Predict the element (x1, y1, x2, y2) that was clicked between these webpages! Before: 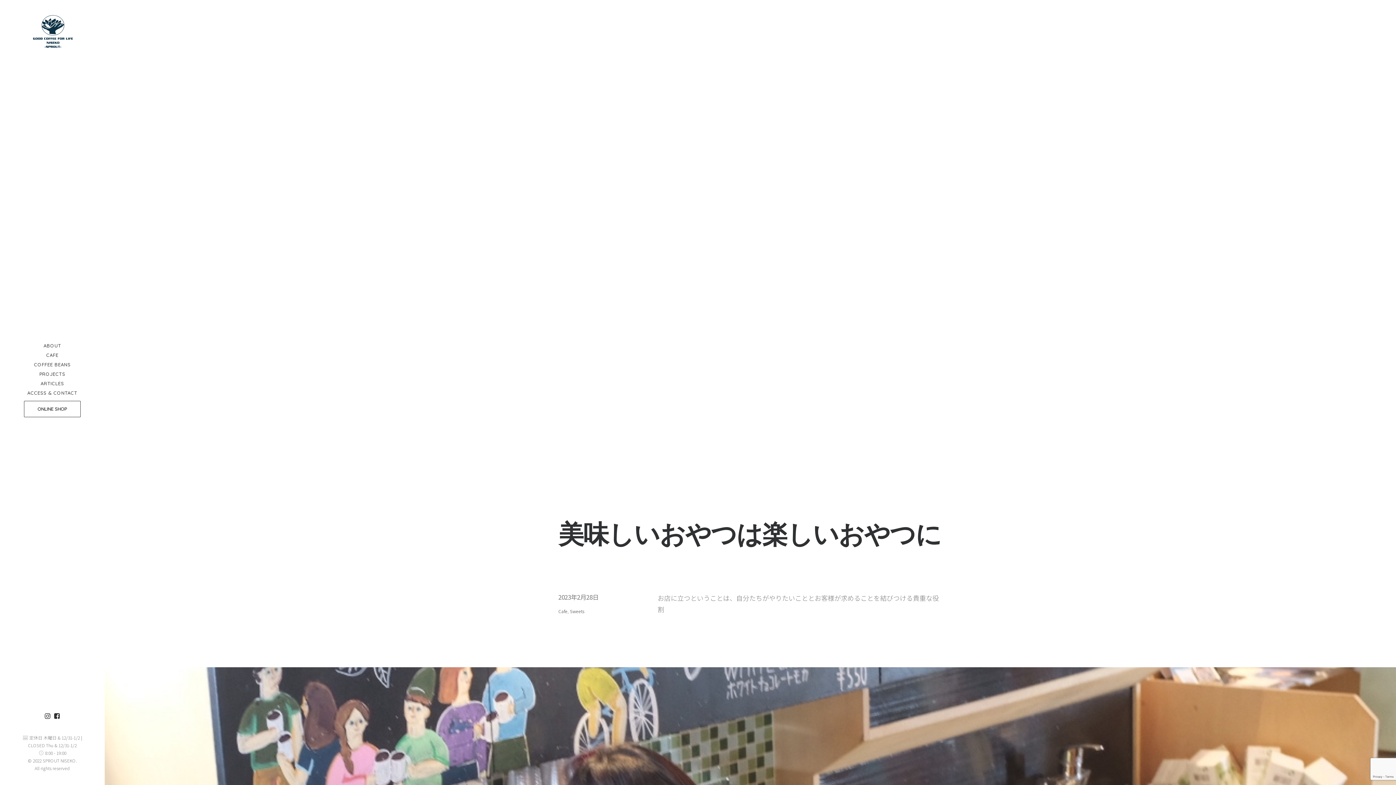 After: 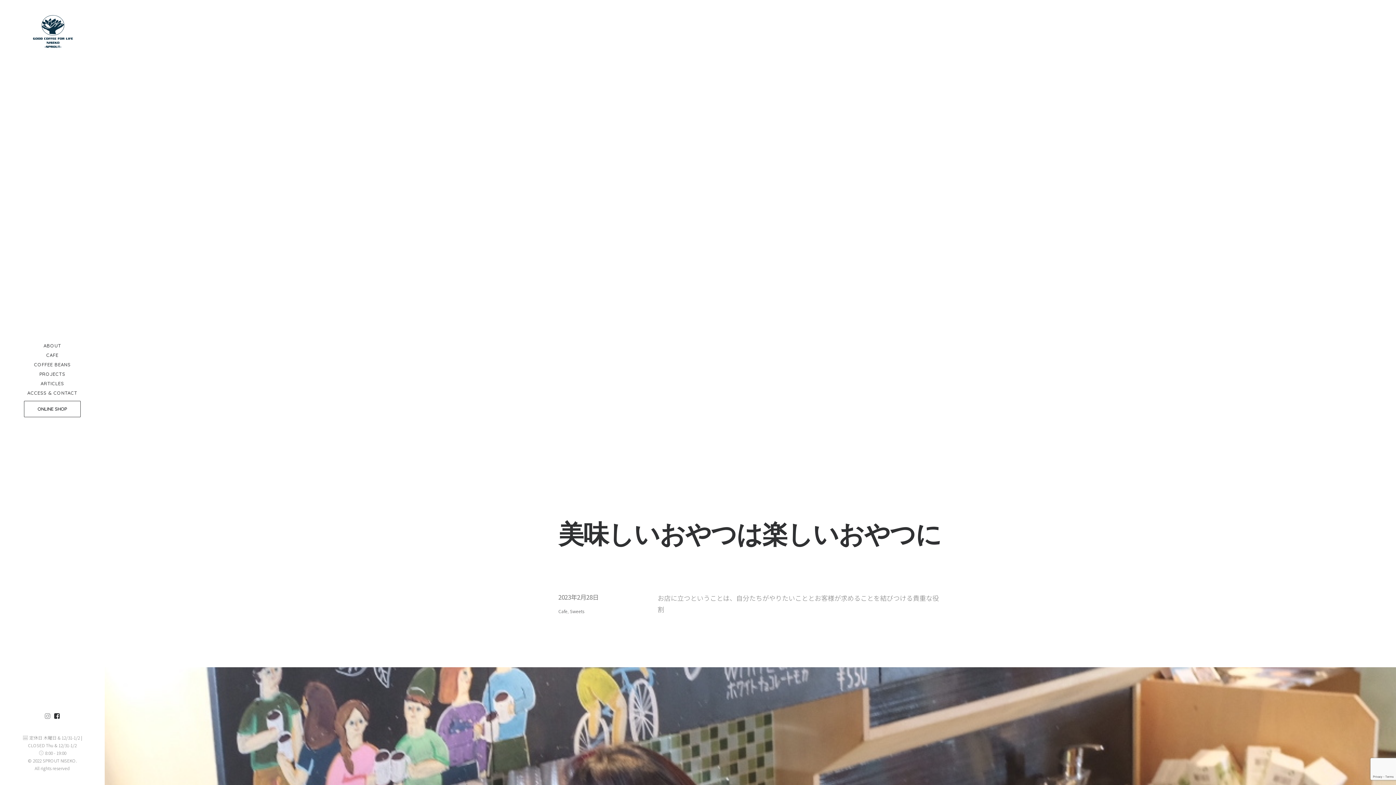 Action: bbox: (44, 712, 52, 721)